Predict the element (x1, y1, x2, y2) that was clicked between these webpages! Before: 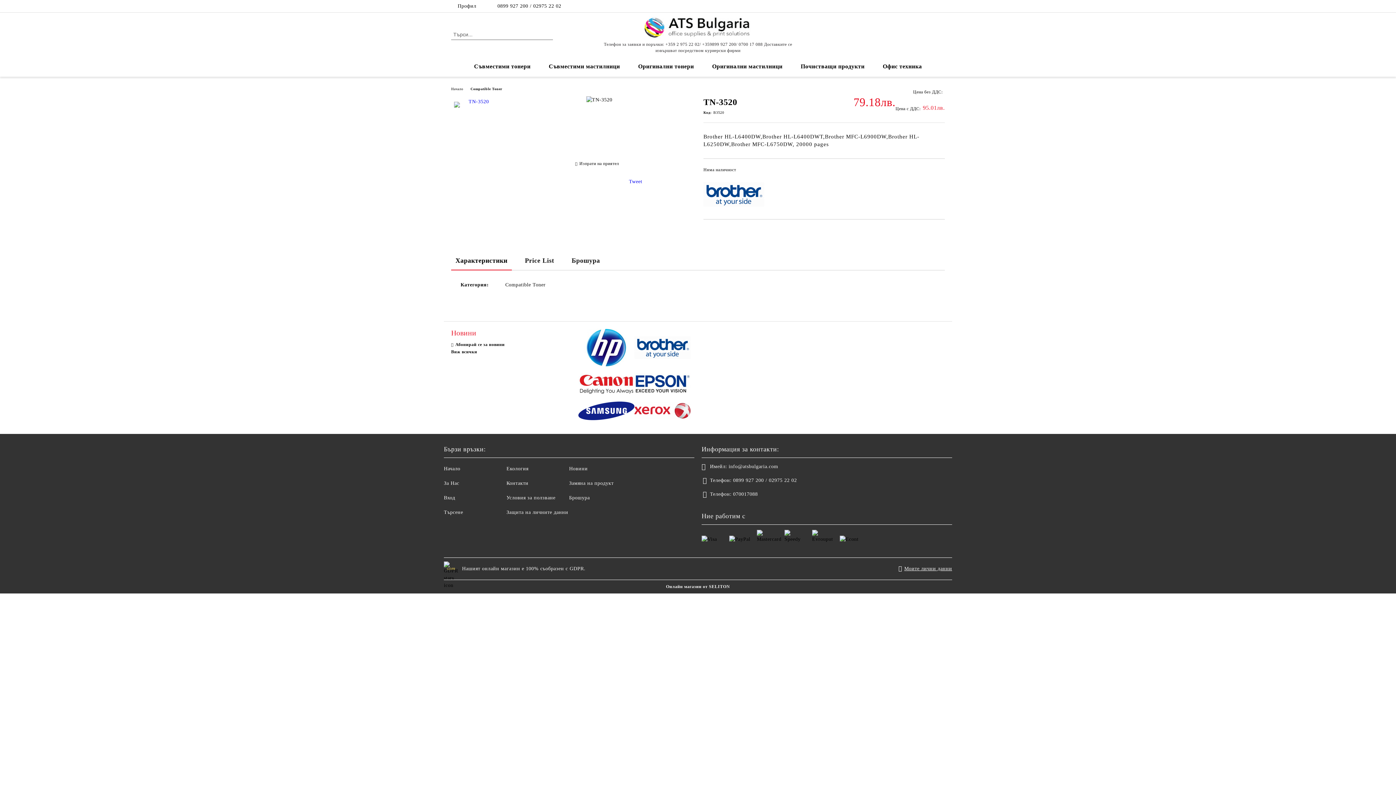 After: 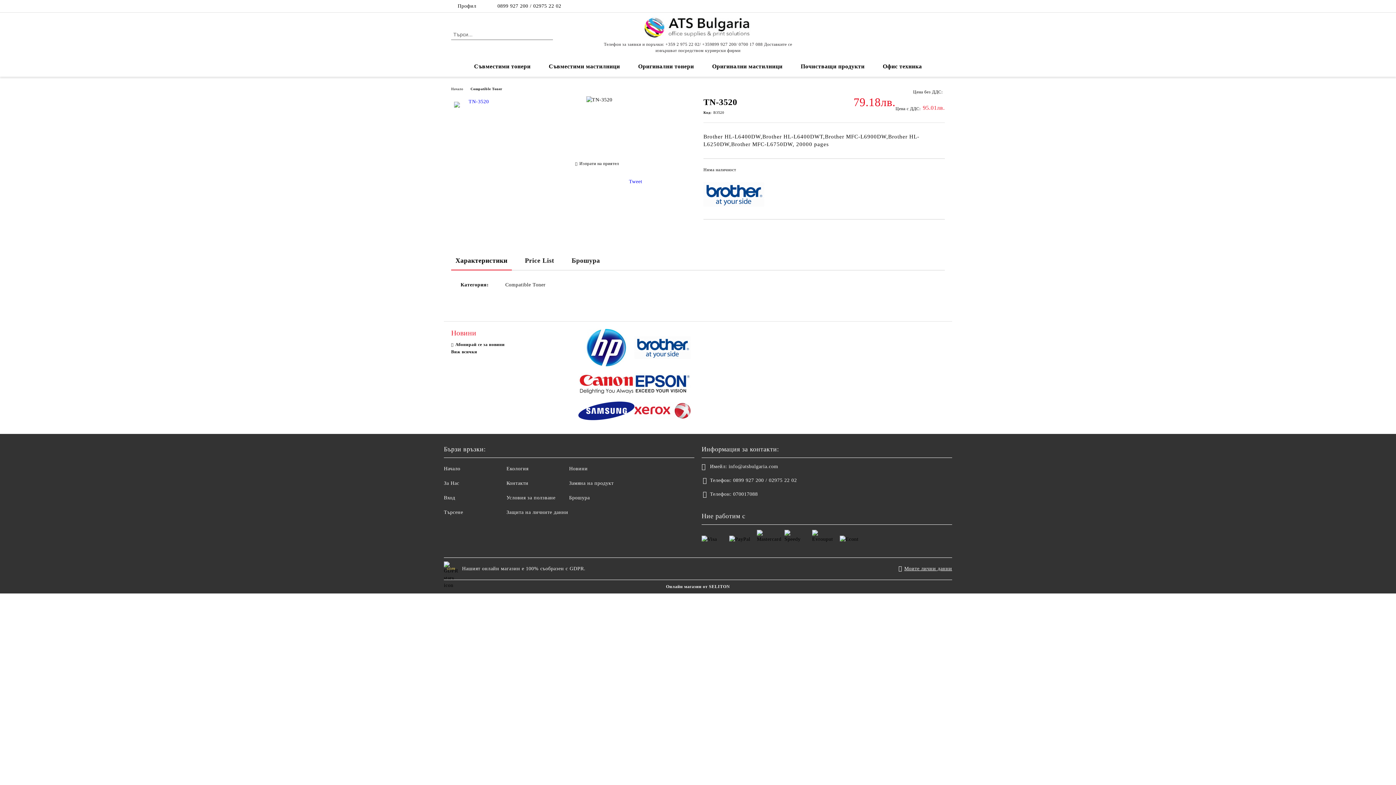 Action: label: Характеристики bbox: (451, 252, 511, 270)